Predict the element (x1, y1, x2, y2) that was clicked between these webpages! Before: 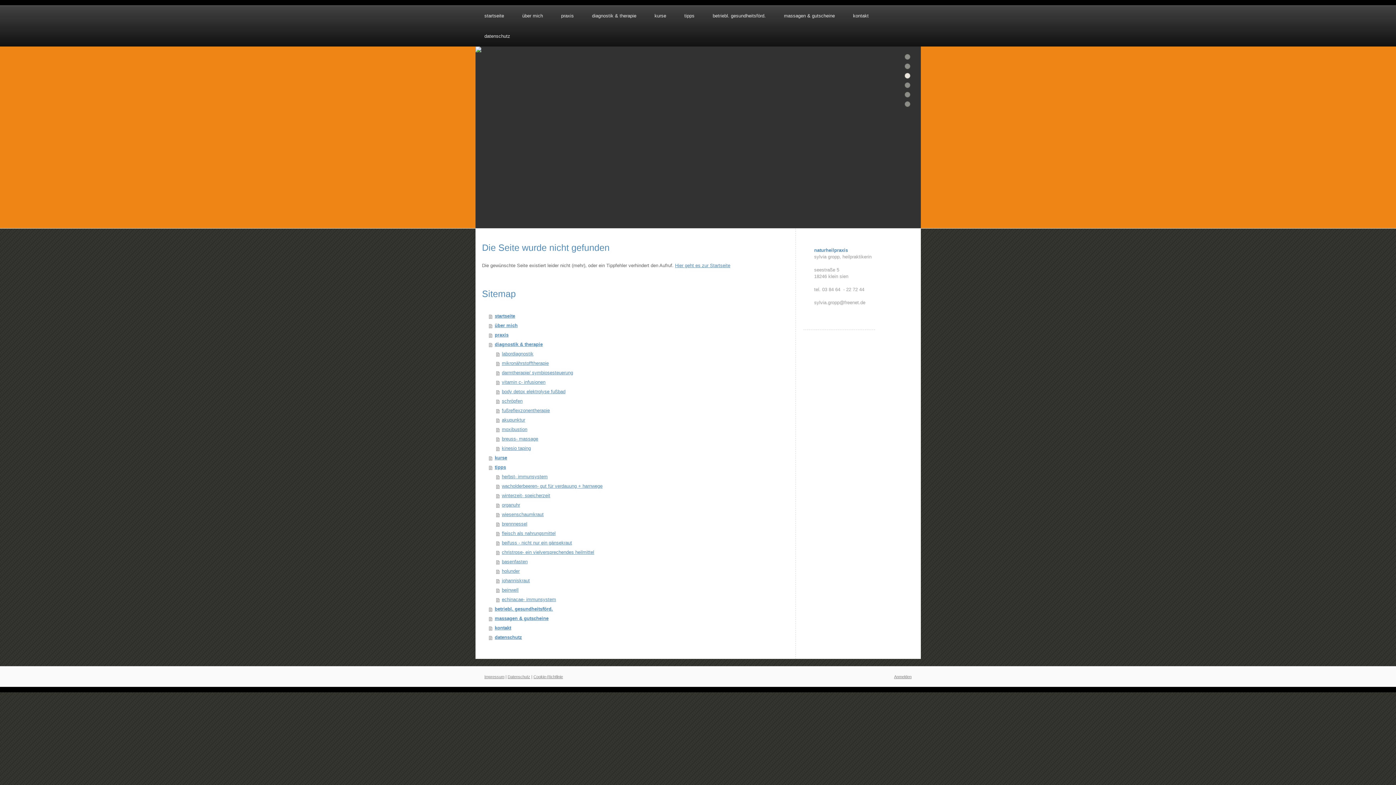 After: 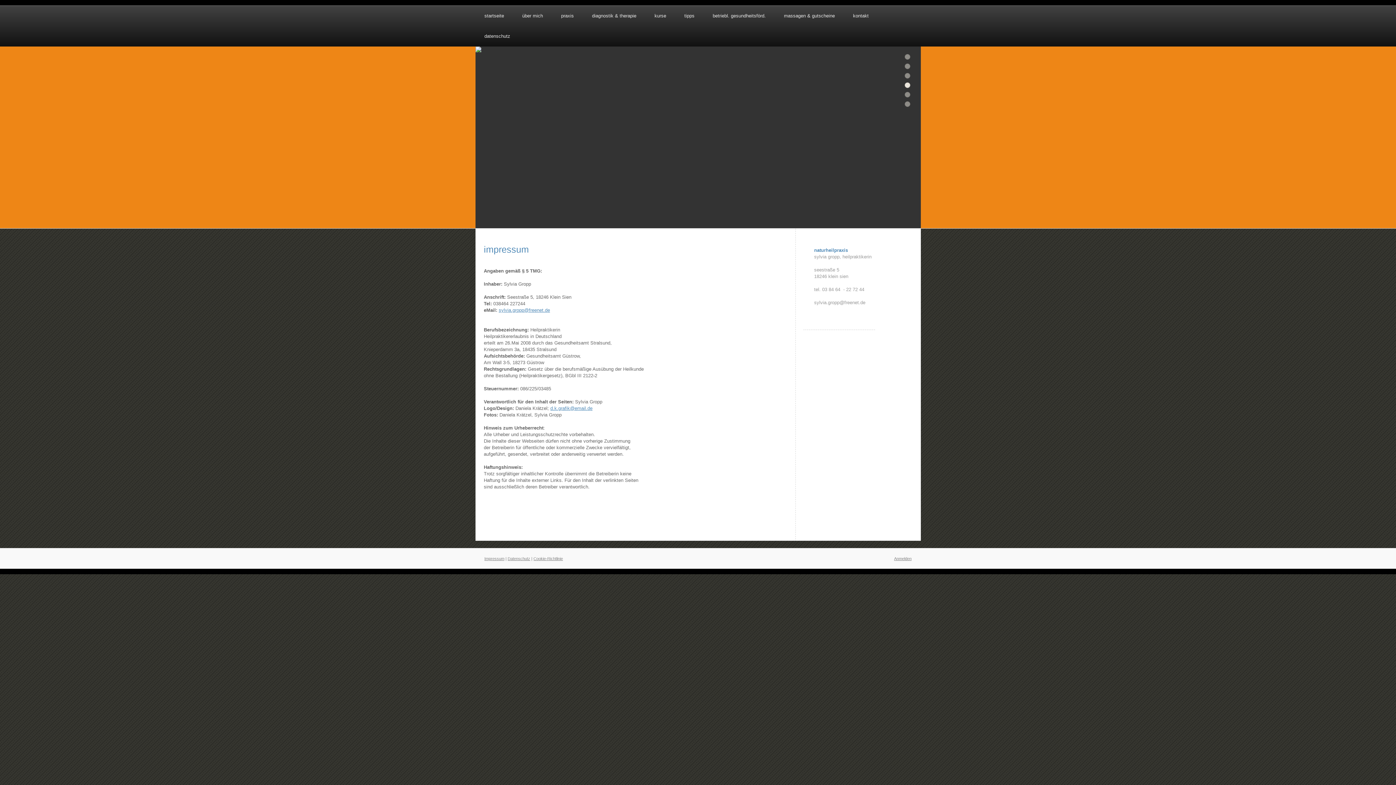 Action: bbox: (484, 674, 504, 679) label: Impressum